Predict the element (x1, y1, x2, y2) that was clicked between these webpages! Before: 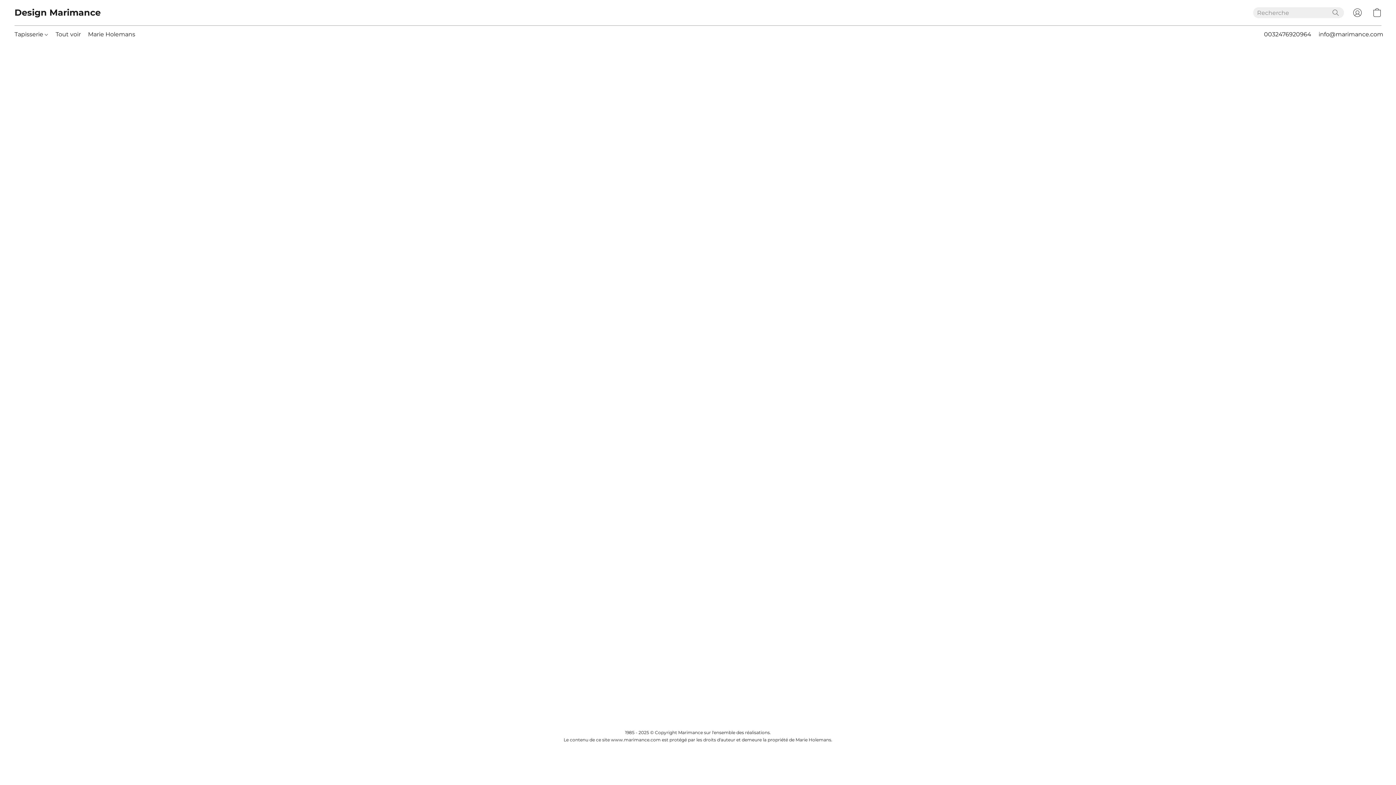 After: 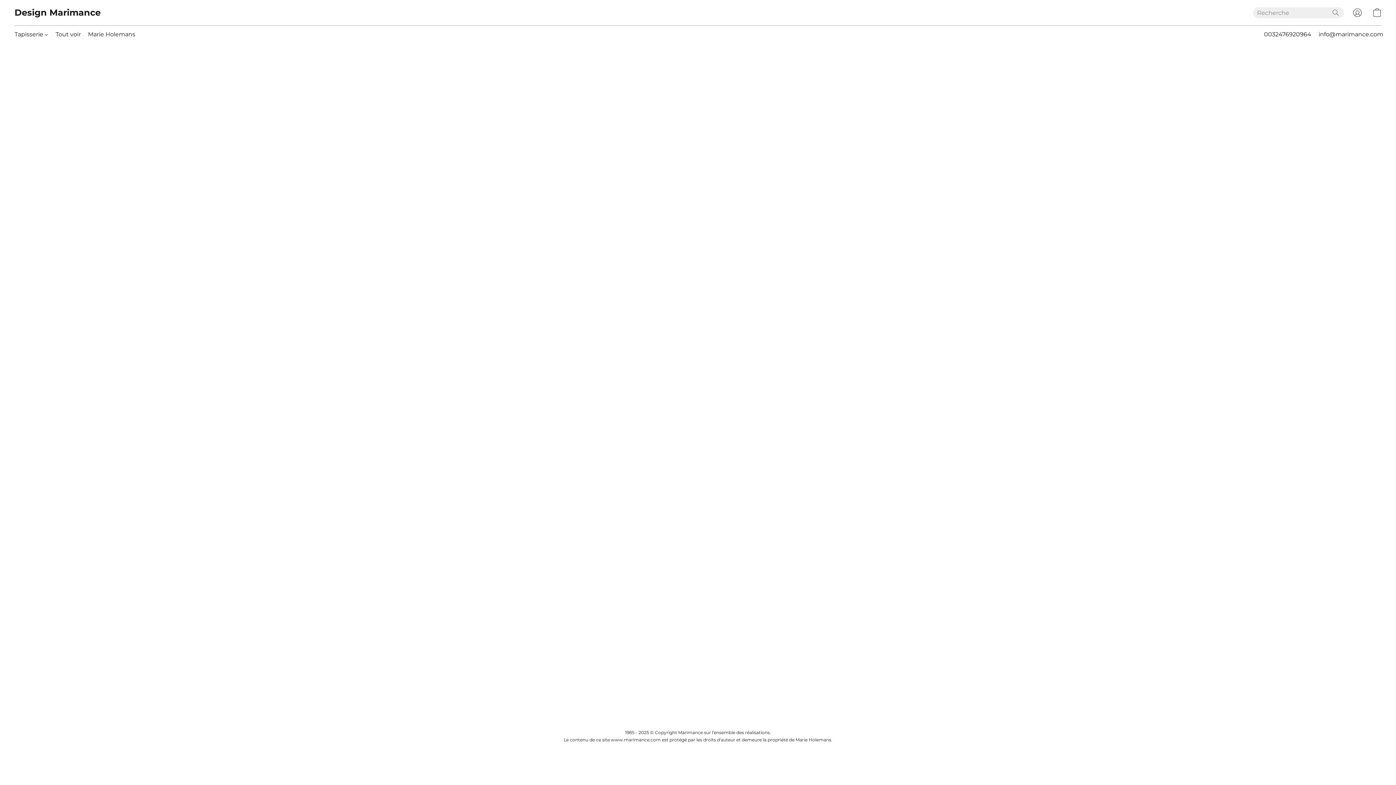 Action: label: Recherche le site Web bbox: (1330, 7, 1341, 17)